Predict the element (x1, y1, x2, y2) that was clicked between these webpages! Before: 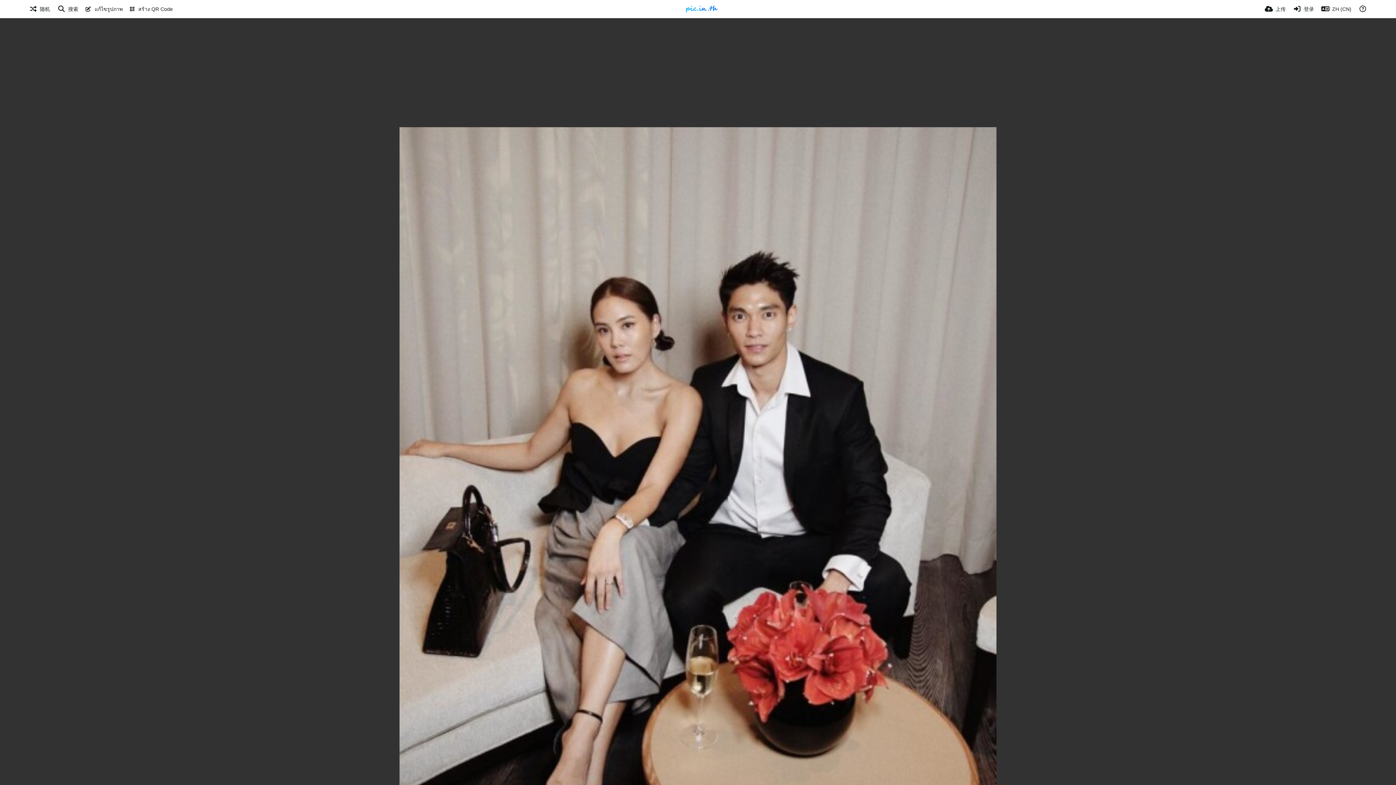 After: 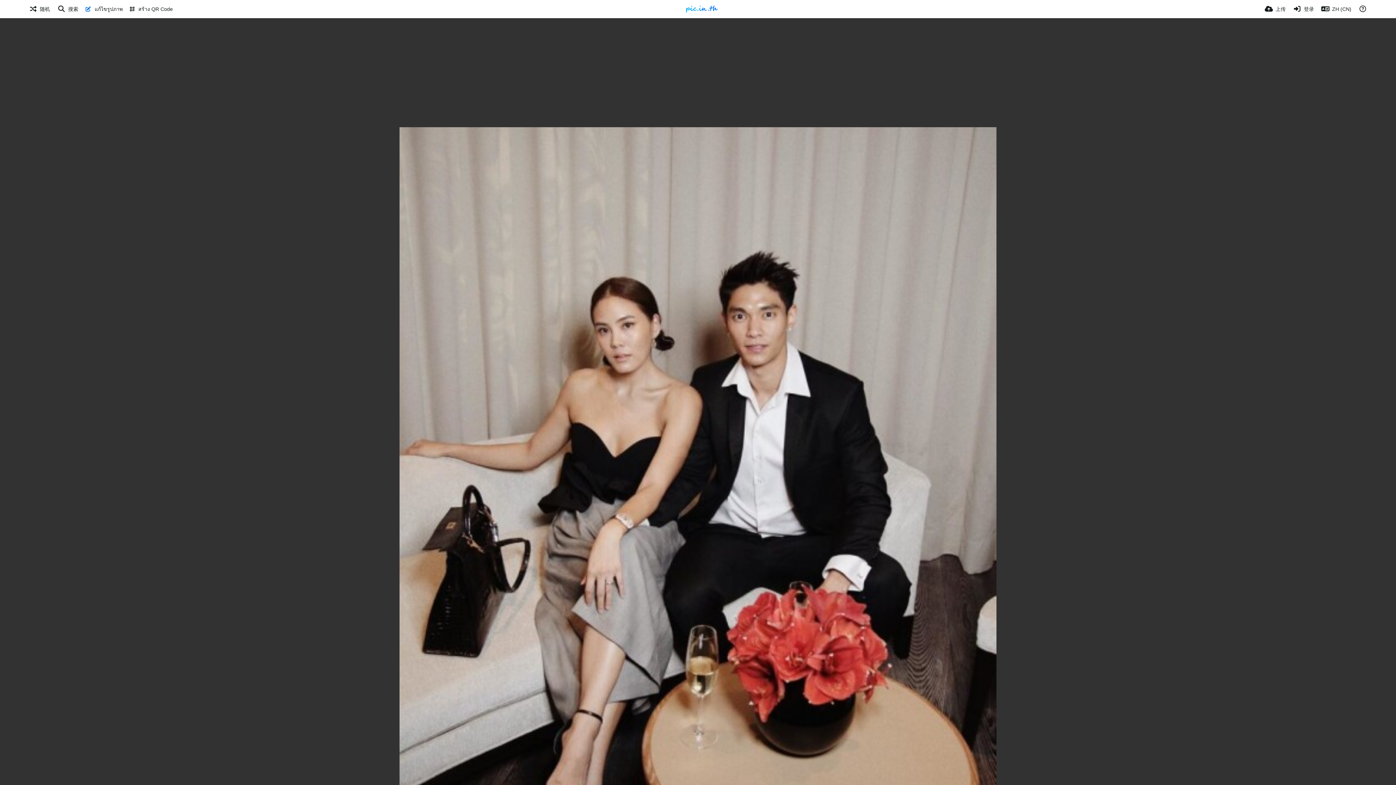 Action: label:  แก้ไขรูปภาพ bbox: (85, 0, 122, 18)